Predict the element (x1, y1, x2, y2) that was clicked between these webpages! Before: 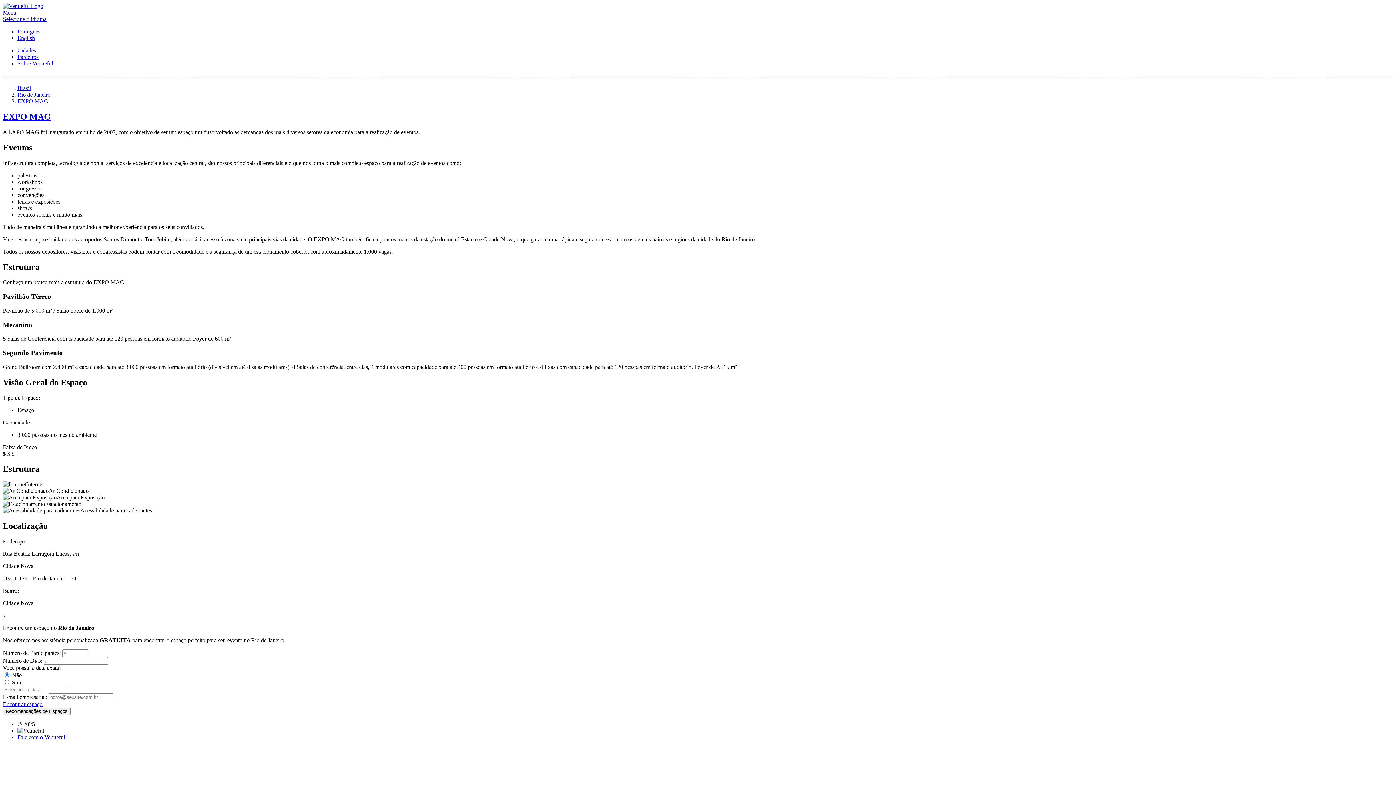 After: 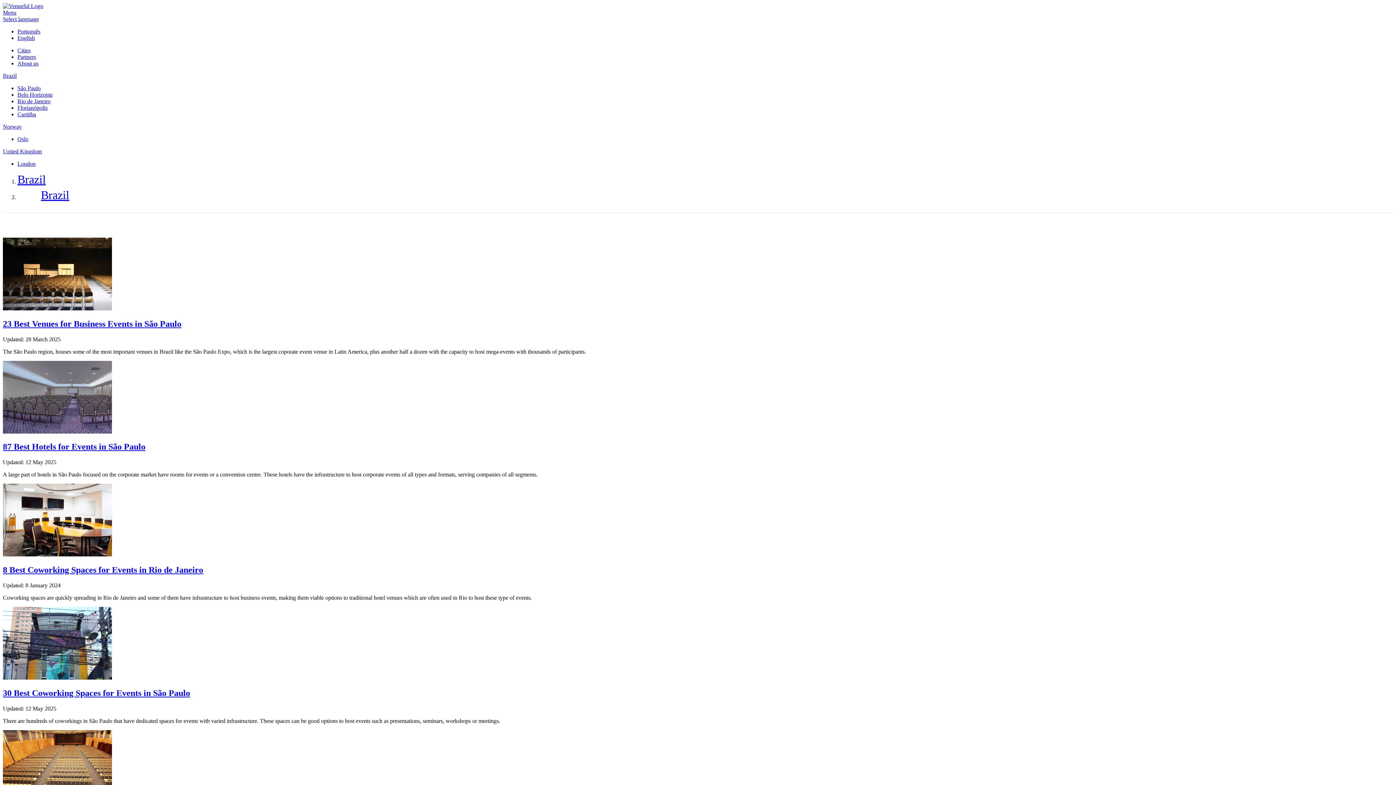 Action: bbox: (17, 34, 34, 41) label: English